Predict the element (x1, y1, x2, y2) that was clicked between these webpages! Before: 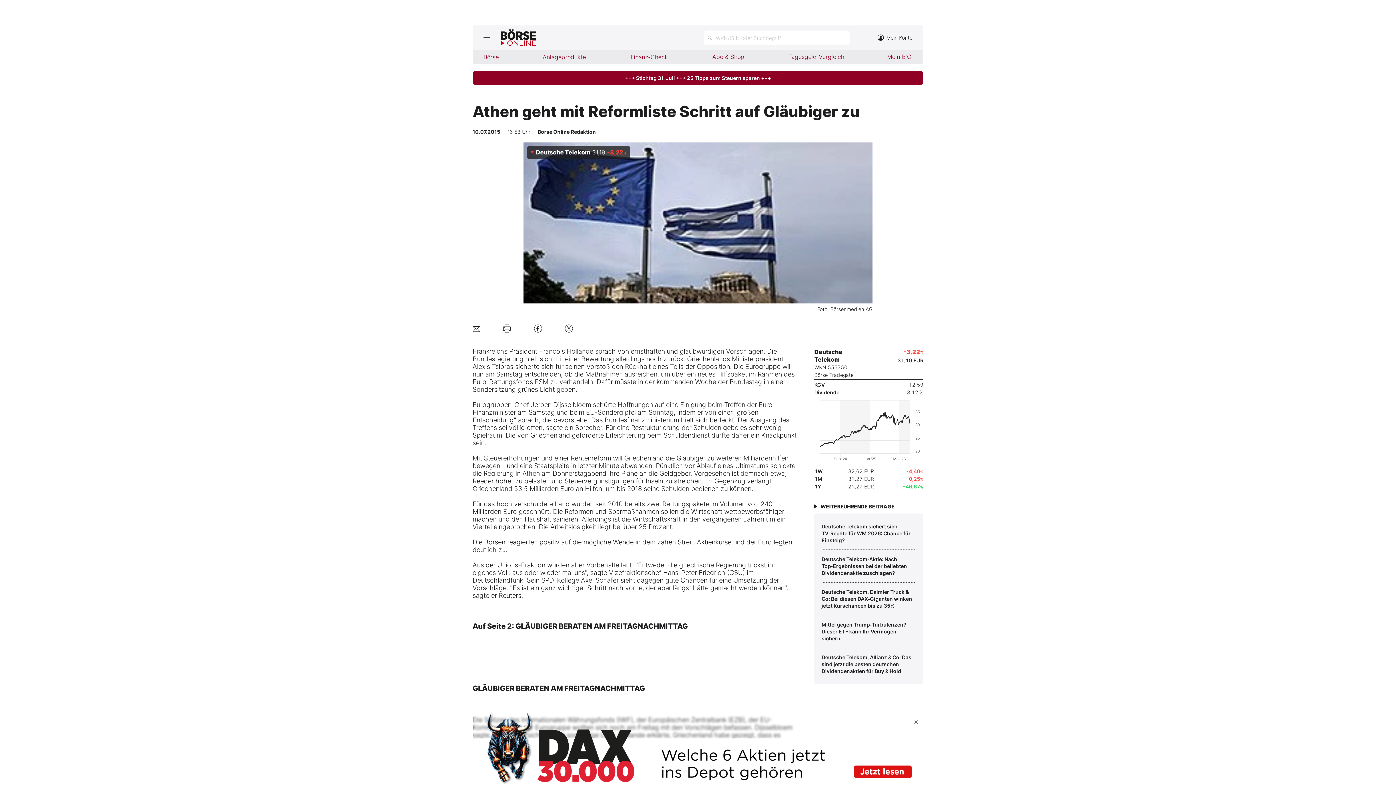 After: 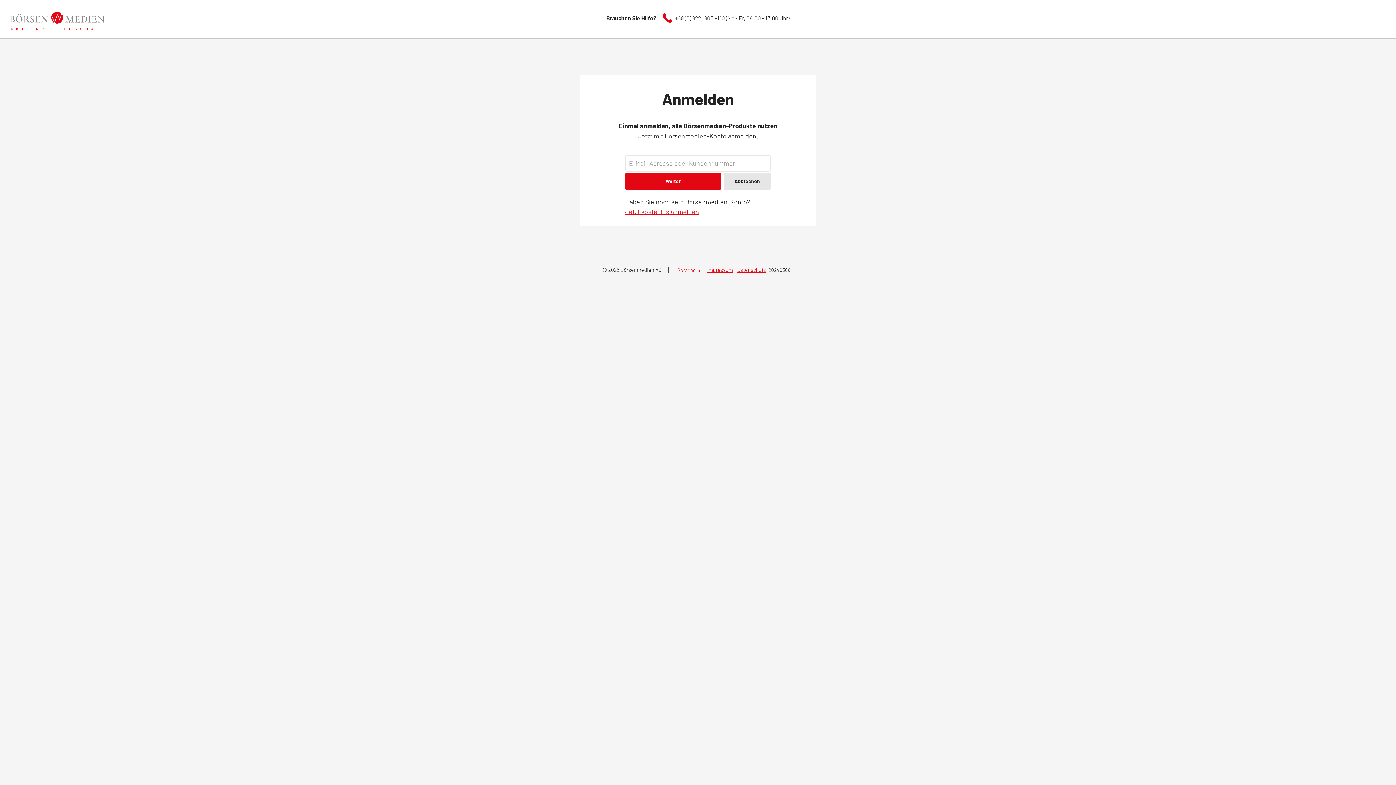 Action: label: Mein B:O bbox: (879, 50, 923, 63)